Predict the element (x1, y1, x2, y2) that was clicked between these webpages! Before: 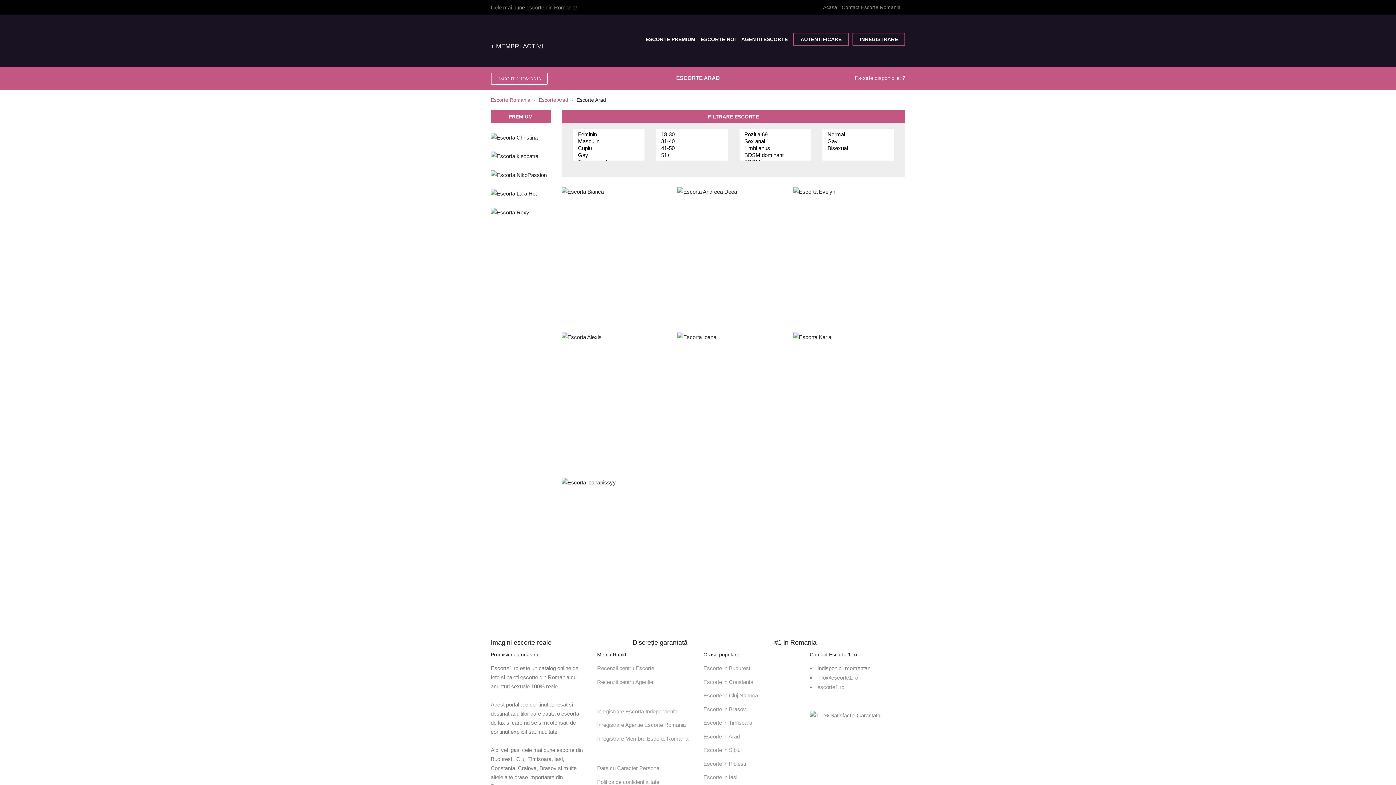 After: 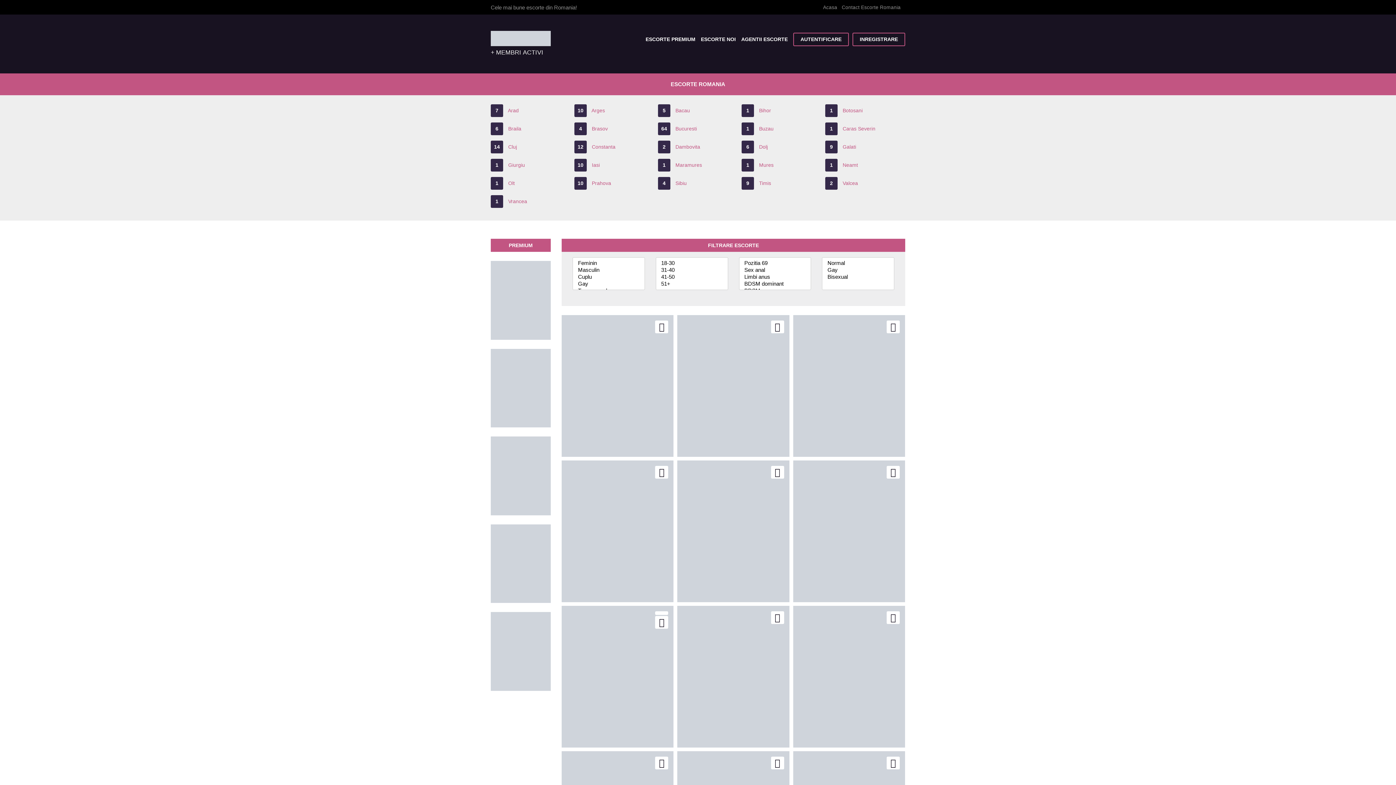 Action: bbox: (817, 684, 844, 690) label: escorte1.ro